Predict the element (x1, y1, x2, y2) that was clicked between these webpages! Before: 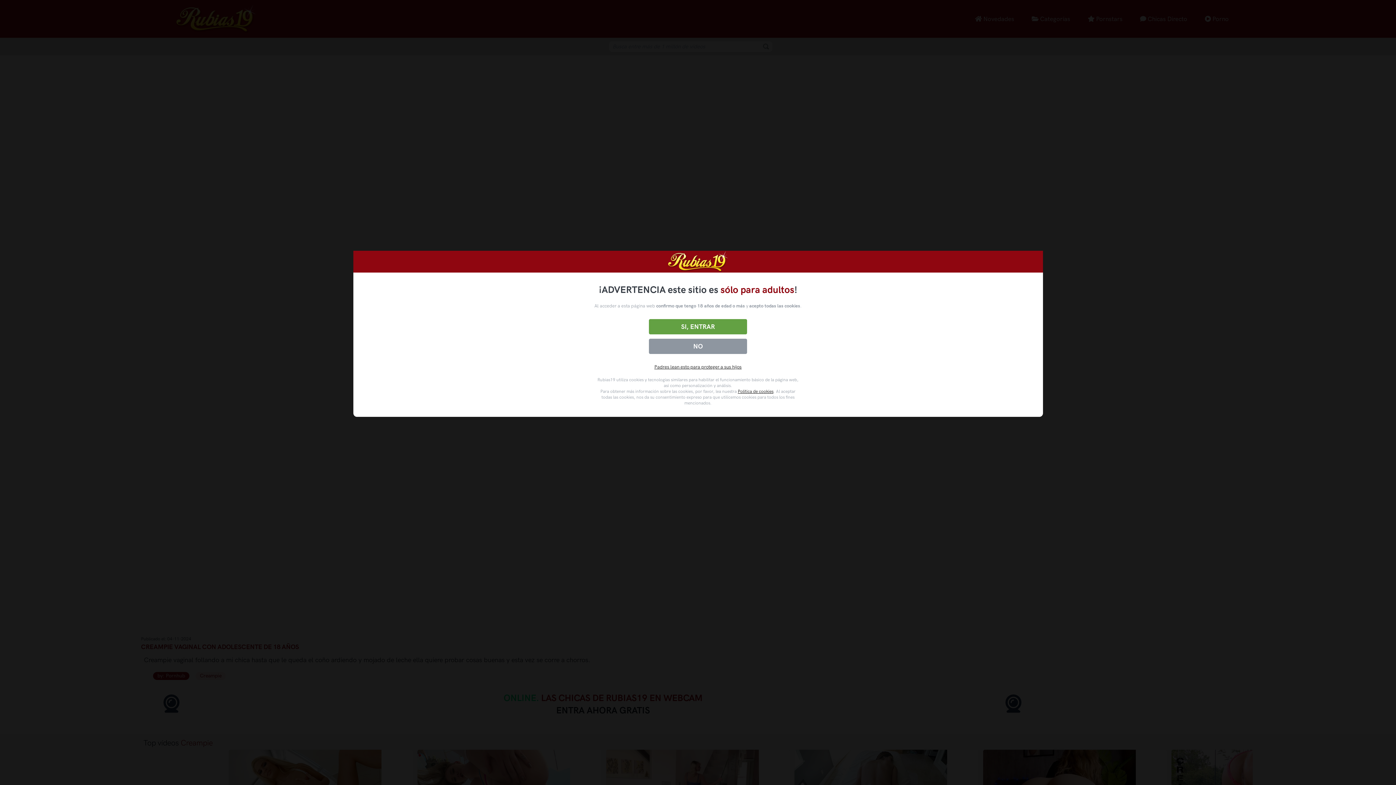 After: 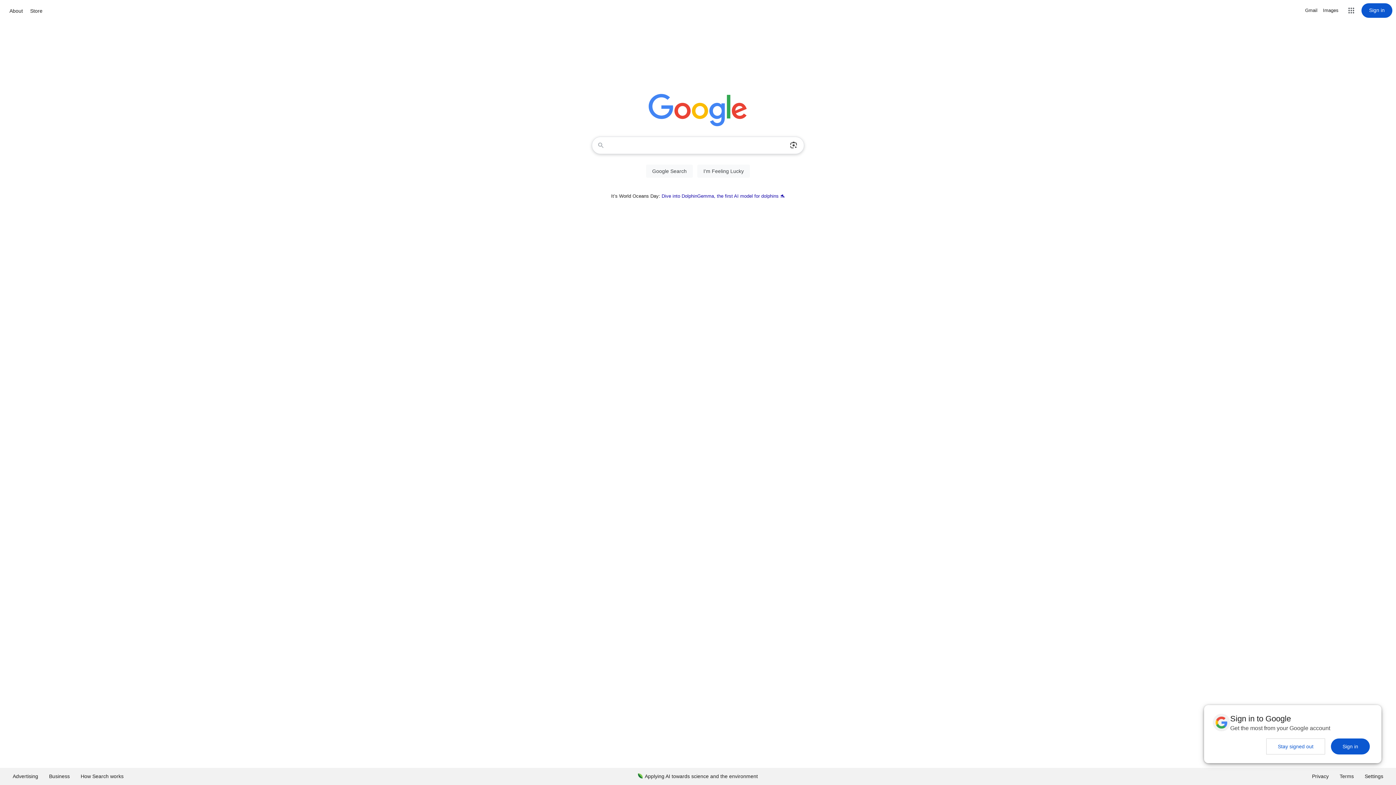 Action: bbox: (649, 338, 747, 354) label: NO